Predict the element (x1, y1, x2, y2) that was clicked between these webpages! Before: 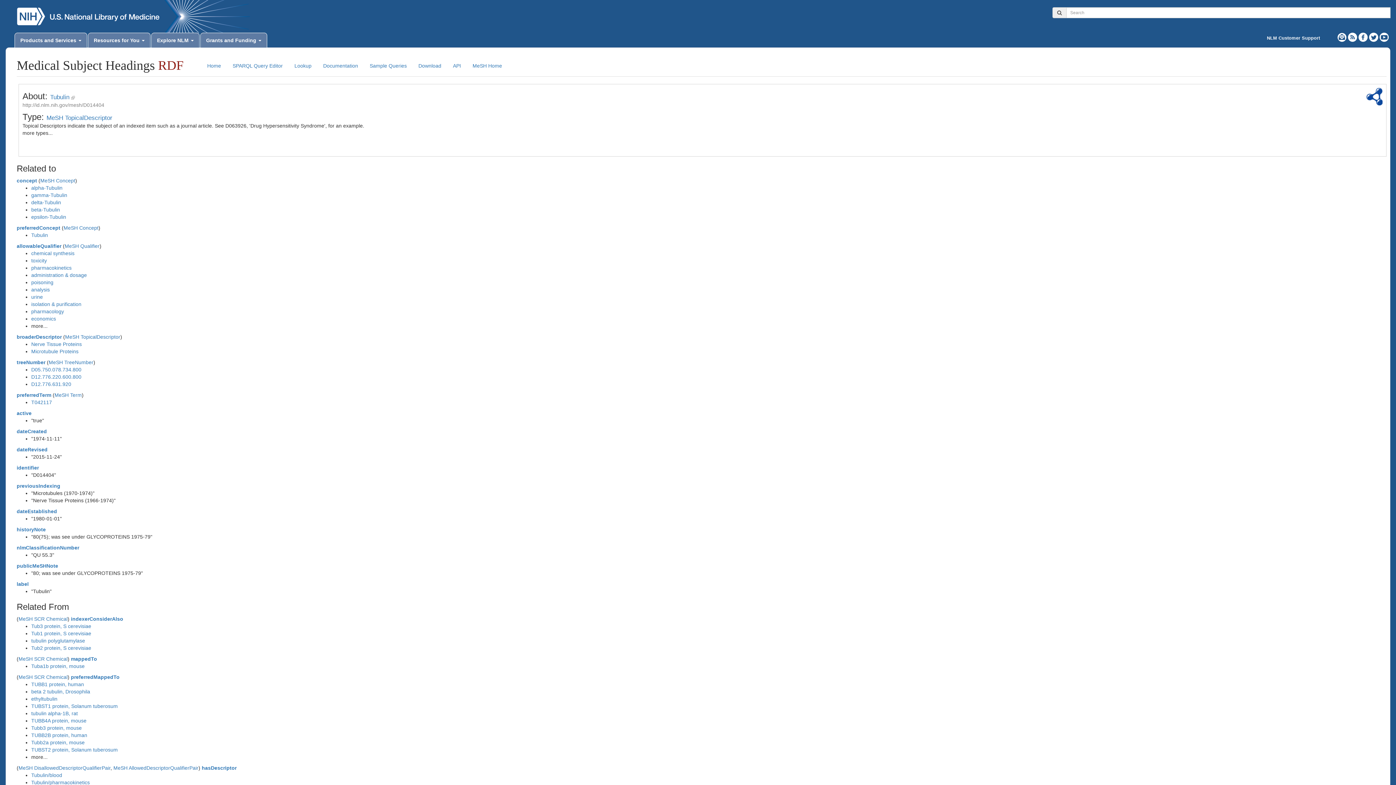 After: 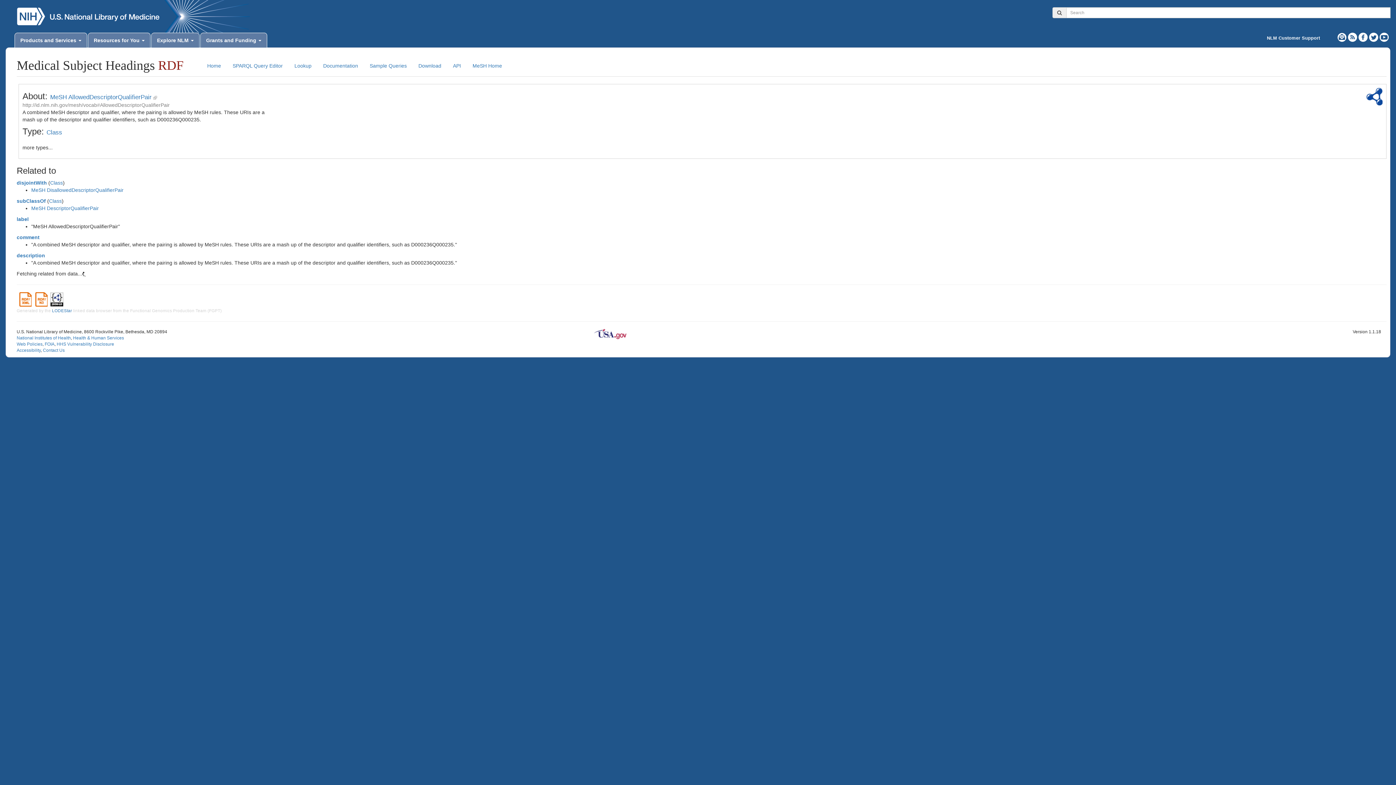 Action: label: MeSH AllowedDescriptorQualifierPair bbox: (113, 765, 198, 771)